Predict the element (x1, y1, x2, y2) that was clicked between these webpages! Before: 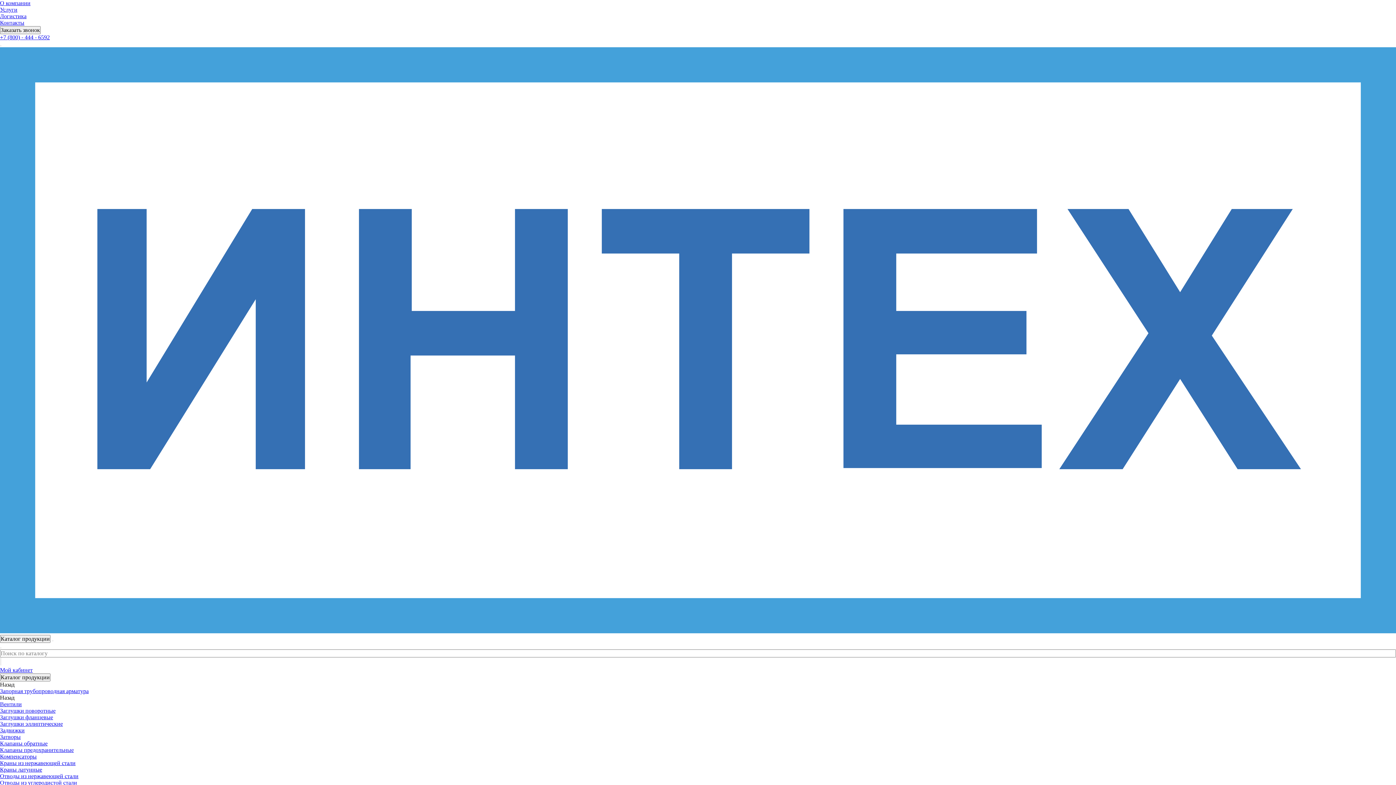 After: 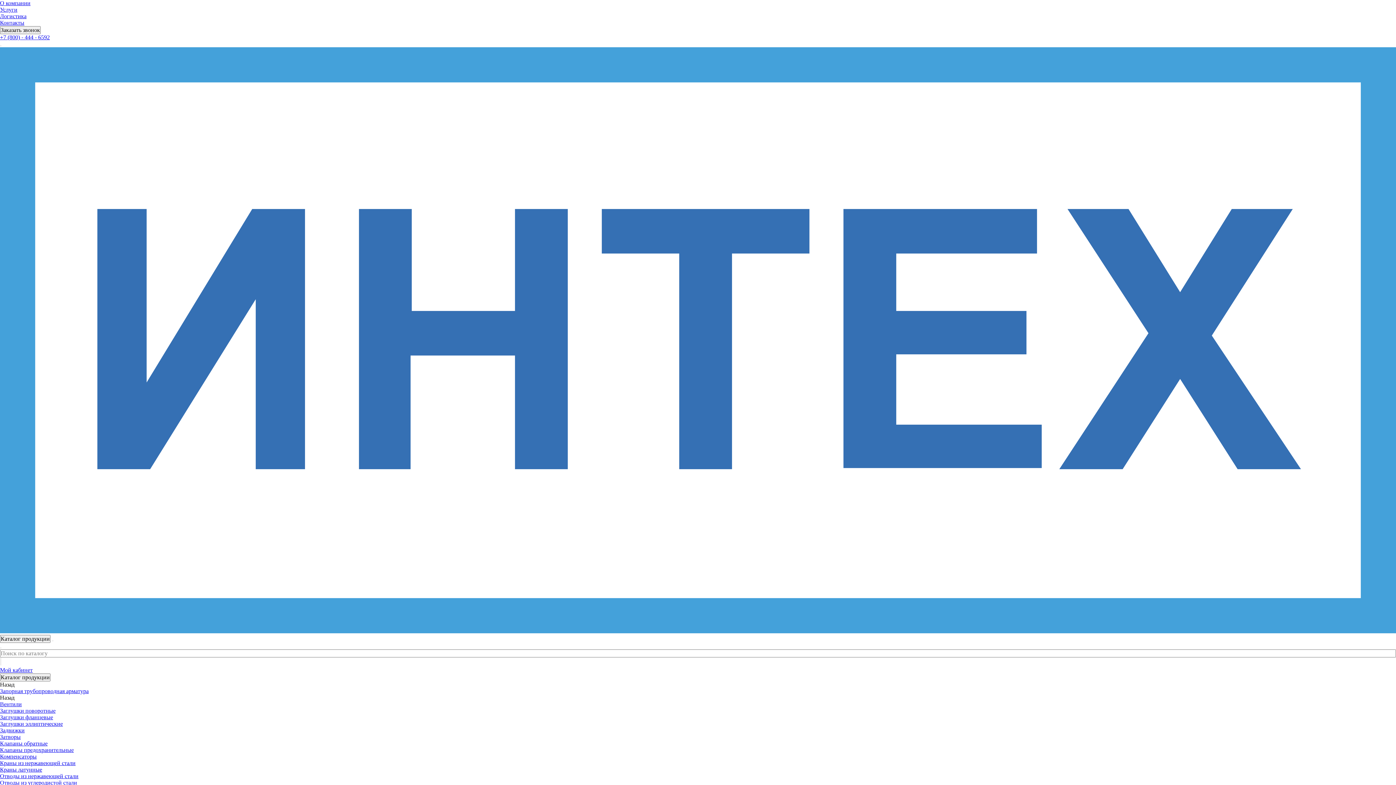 Action: label: Компенсаторы bbox: (0, 753, 36, 760)